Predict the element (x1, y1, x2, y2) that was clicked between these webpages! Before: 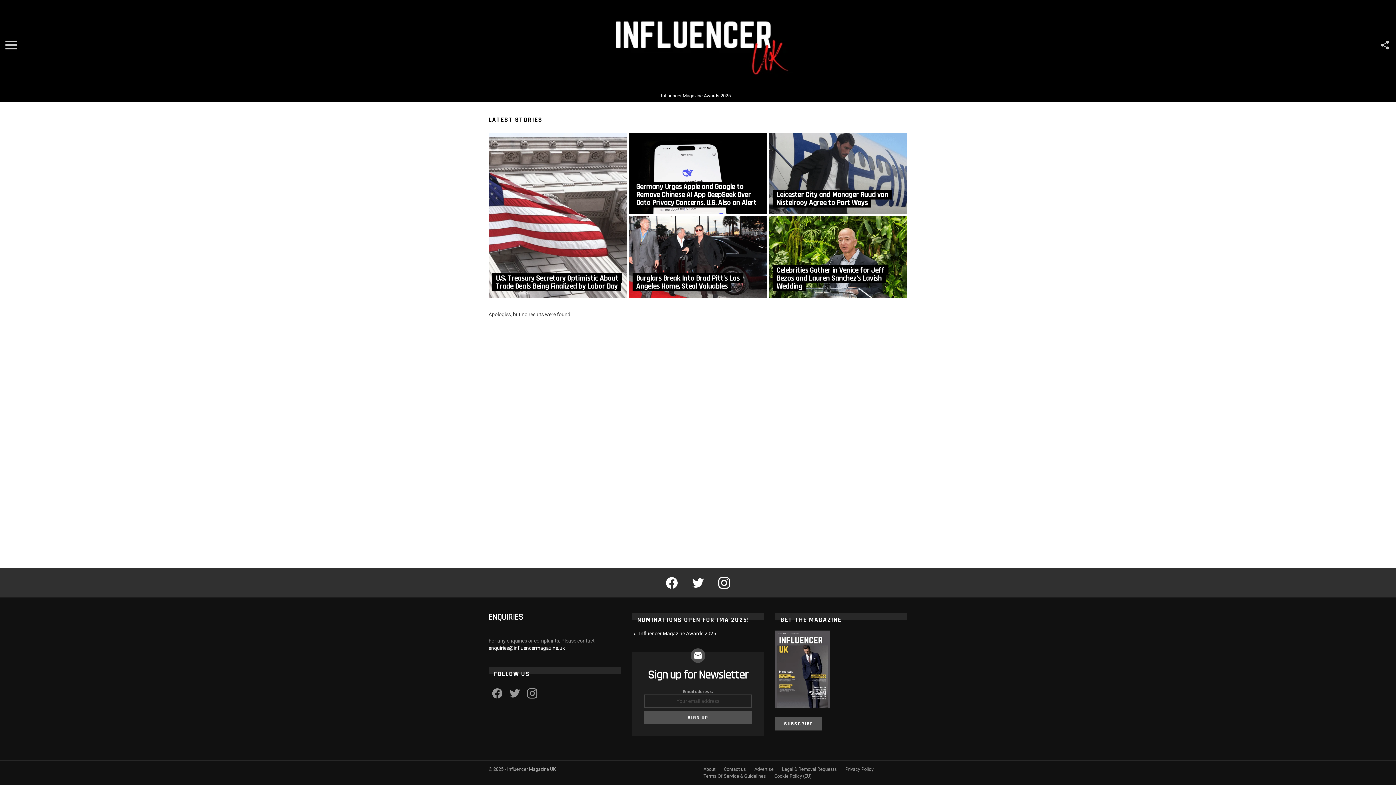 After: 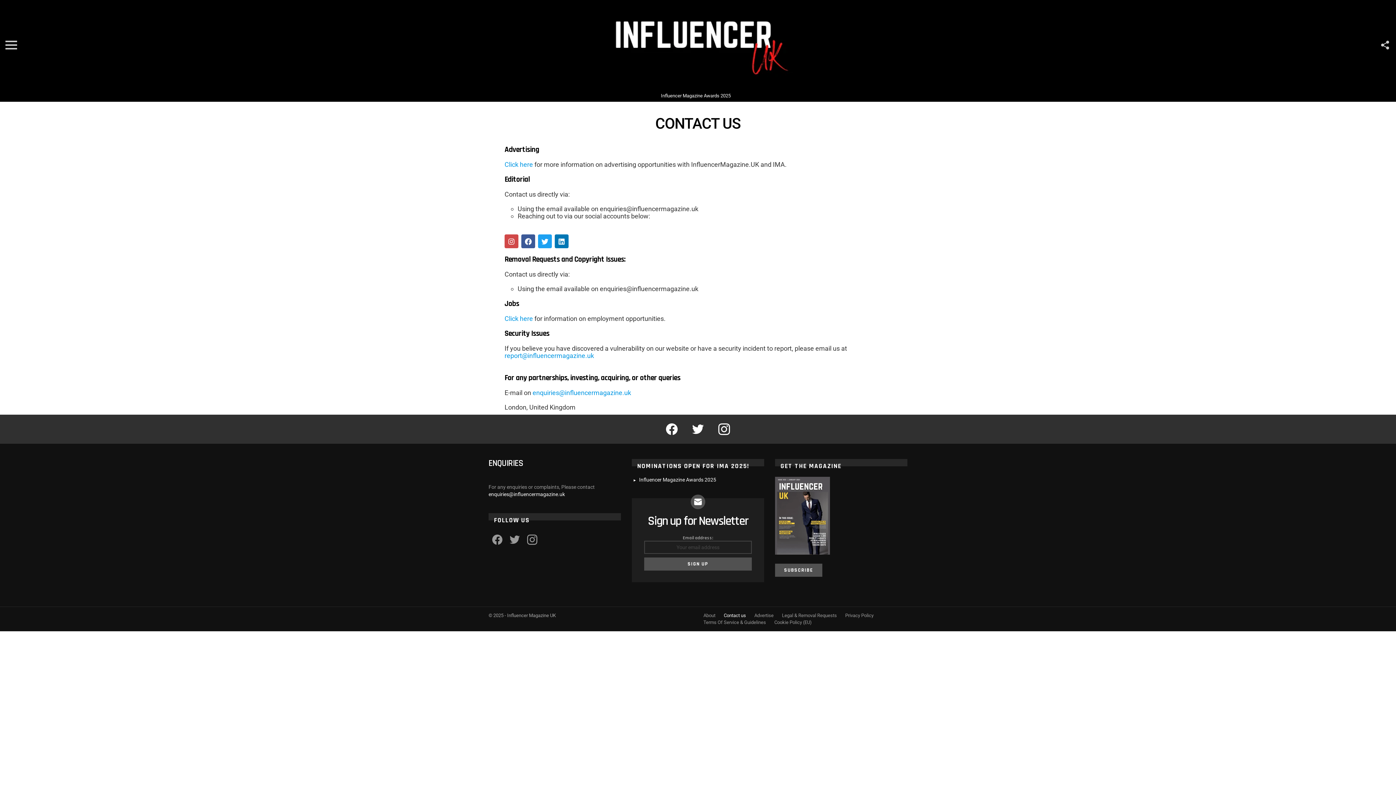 Action: bbox: (775, 720, 822, 726) label: SUBSCRIBE
